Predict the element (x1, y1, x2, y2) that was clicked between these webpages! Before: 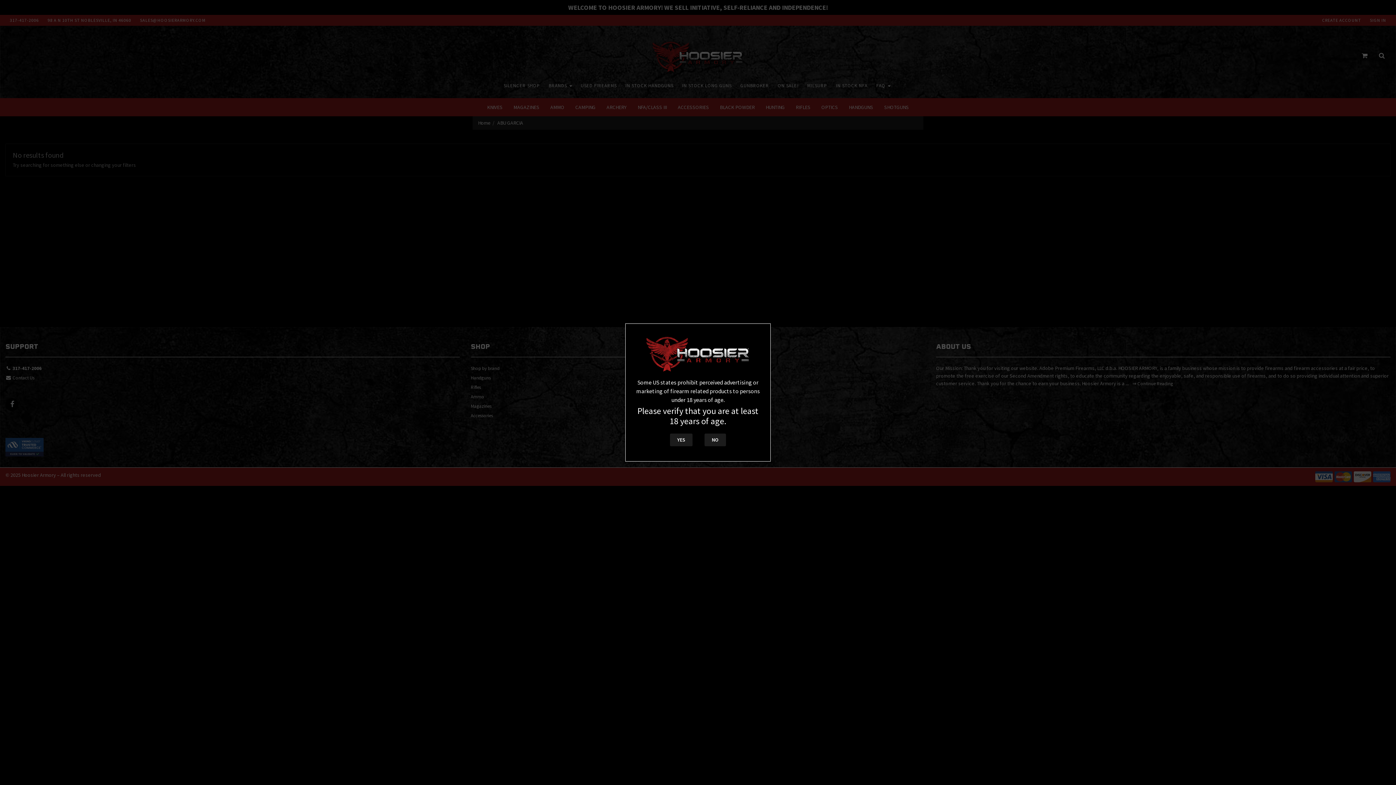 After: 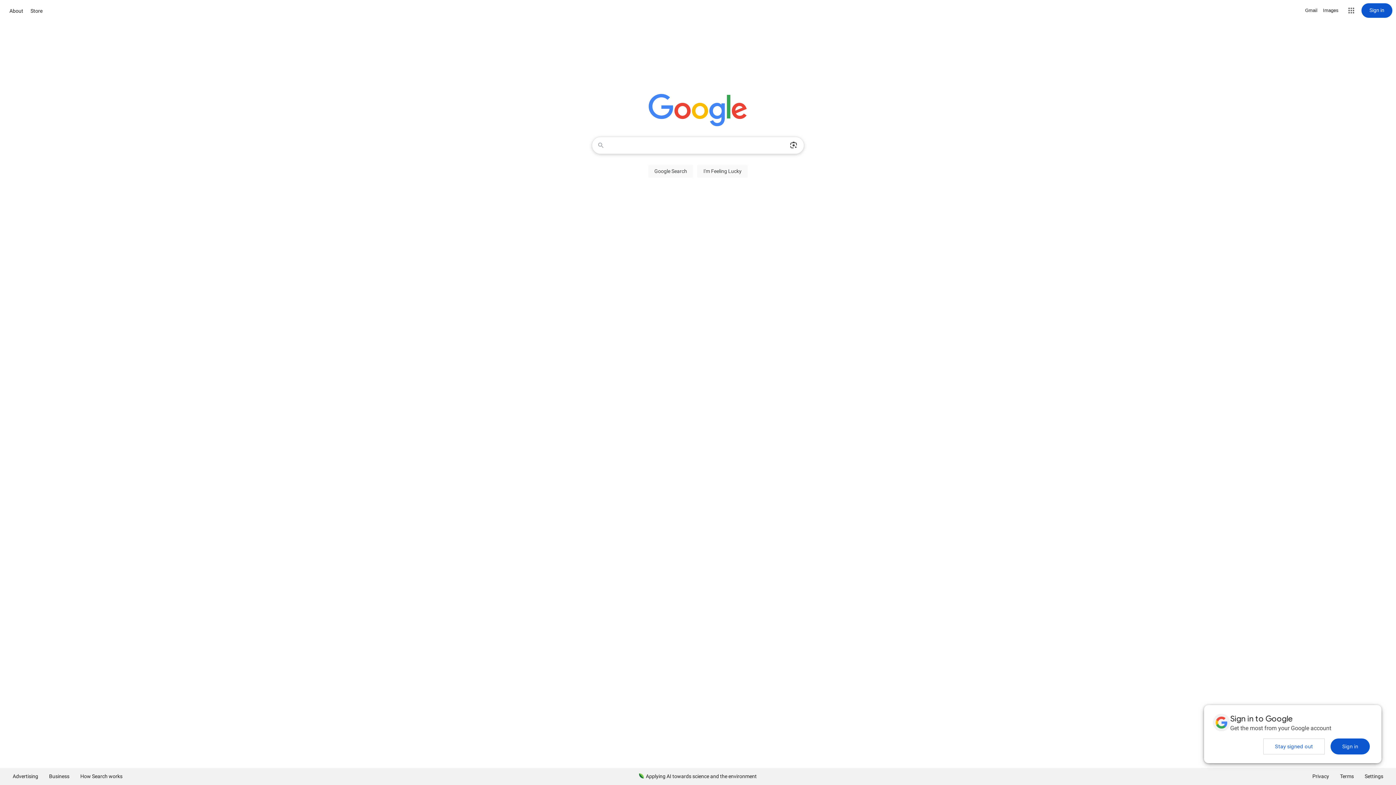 Action: label: NO bbox: (704, 433, 726, 446)